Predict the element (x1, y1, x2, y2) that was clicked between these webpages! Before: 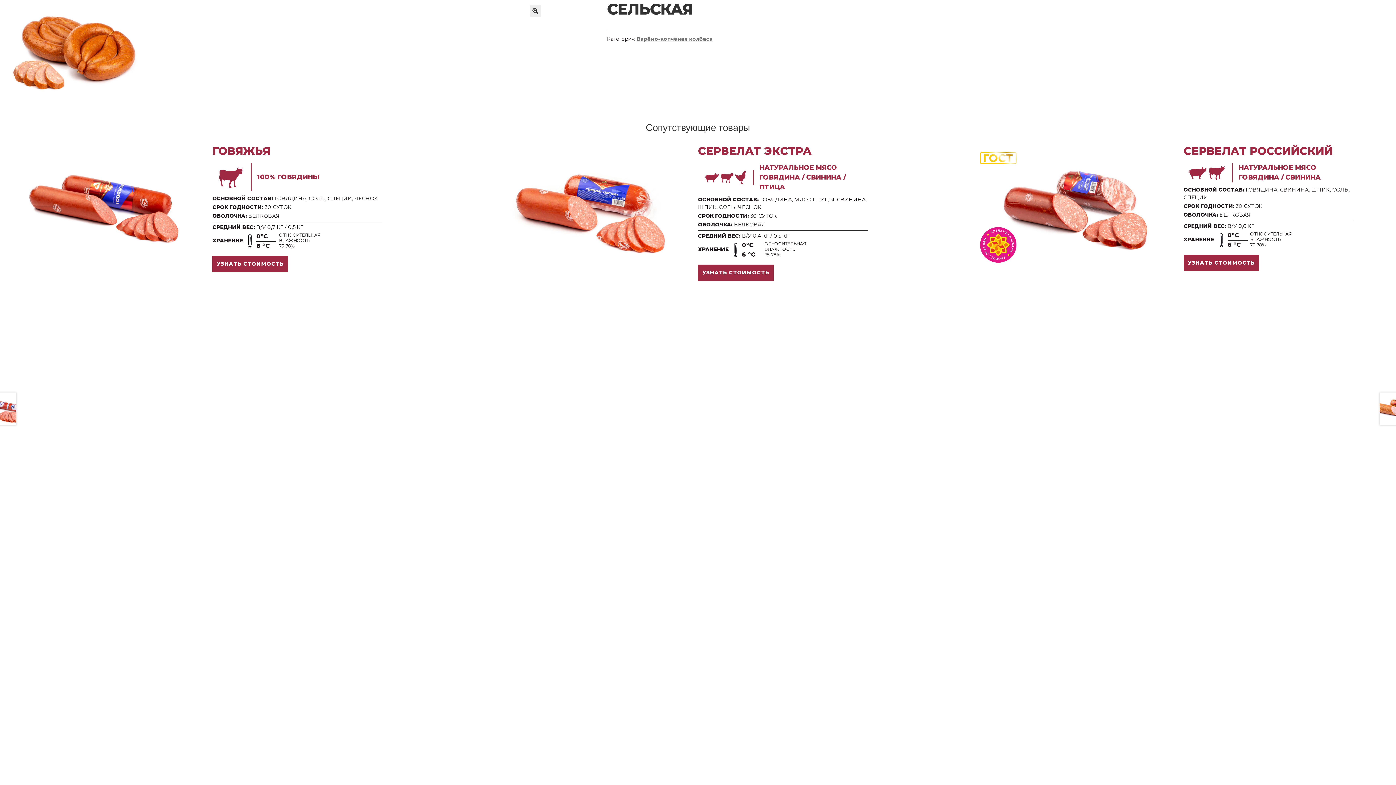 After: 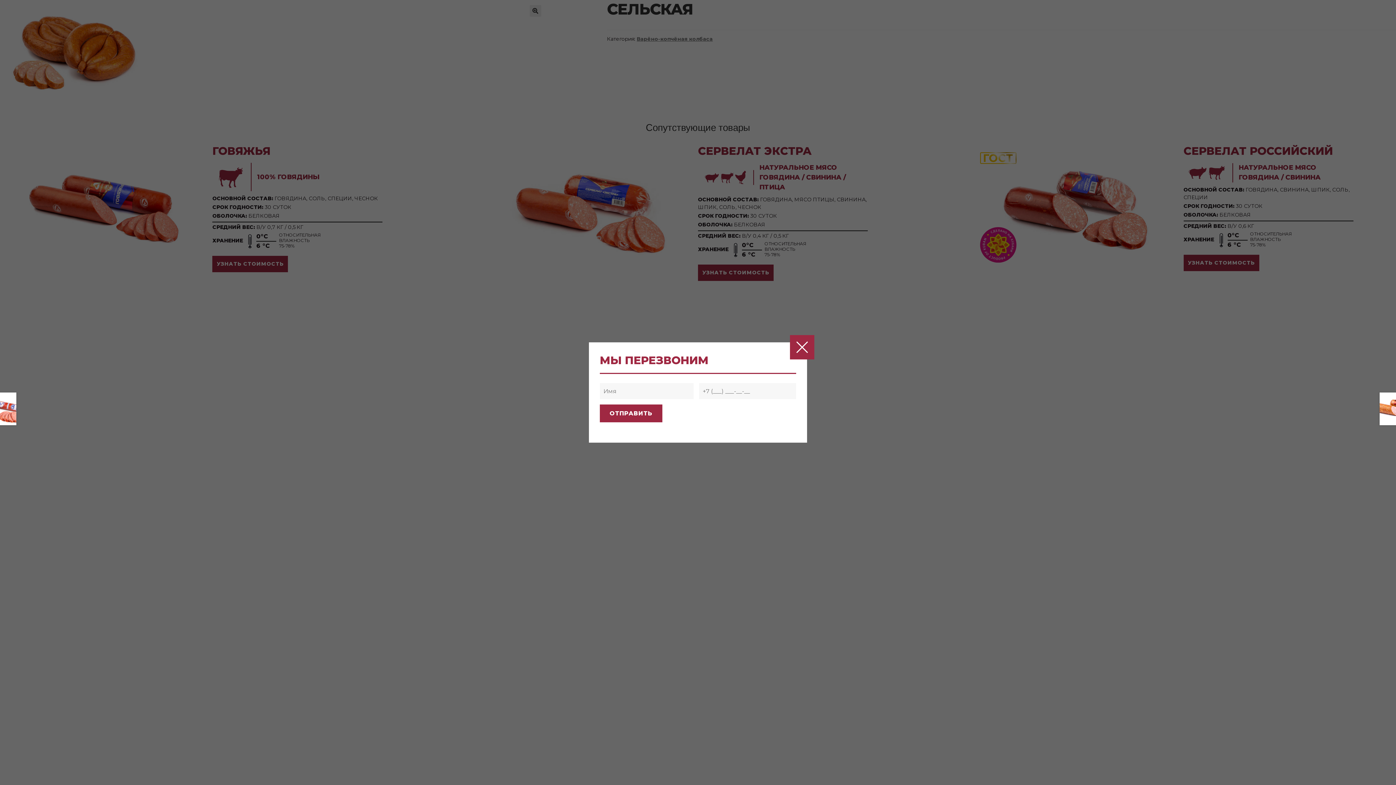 Action: bbox: (698, 264, 773, 281) label: УЗНАТЬ СТОИМОСТЬ